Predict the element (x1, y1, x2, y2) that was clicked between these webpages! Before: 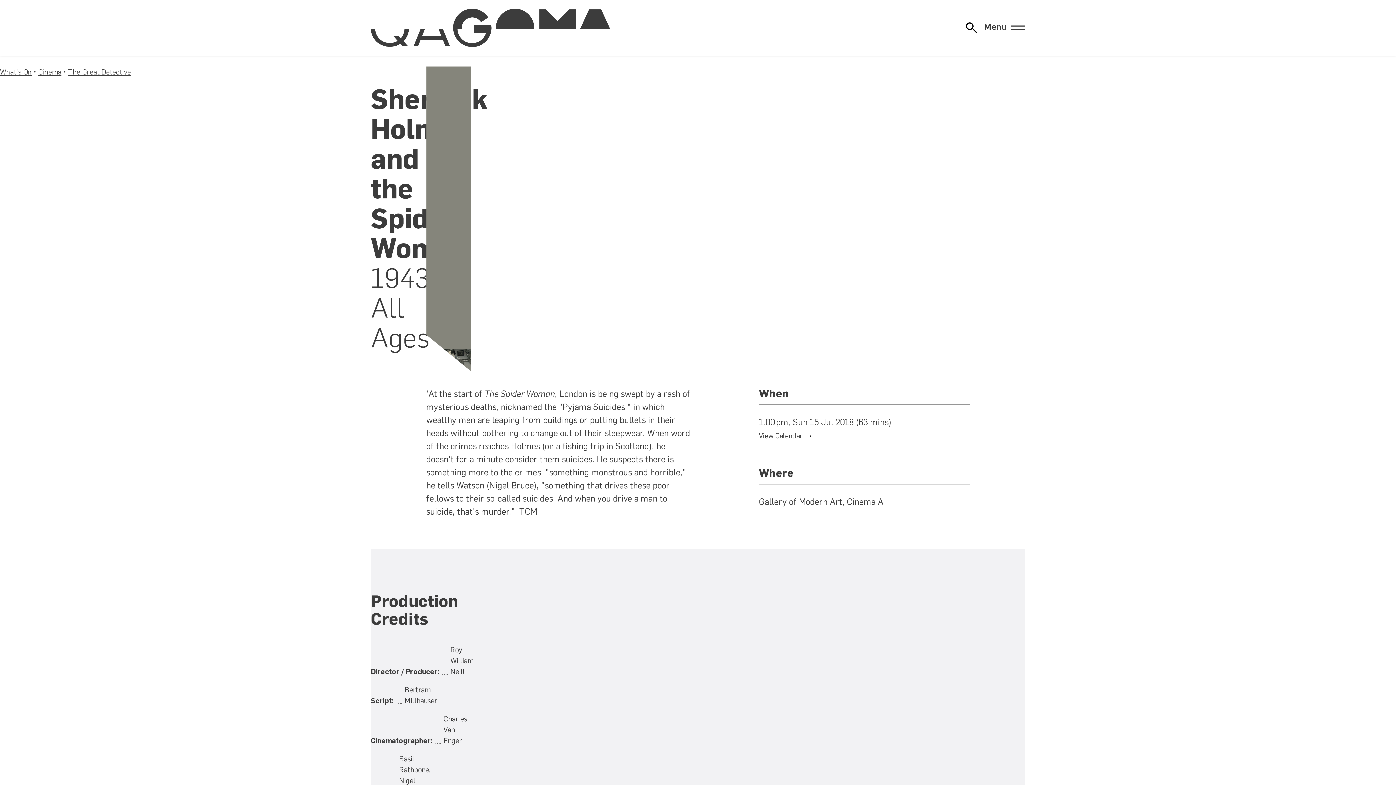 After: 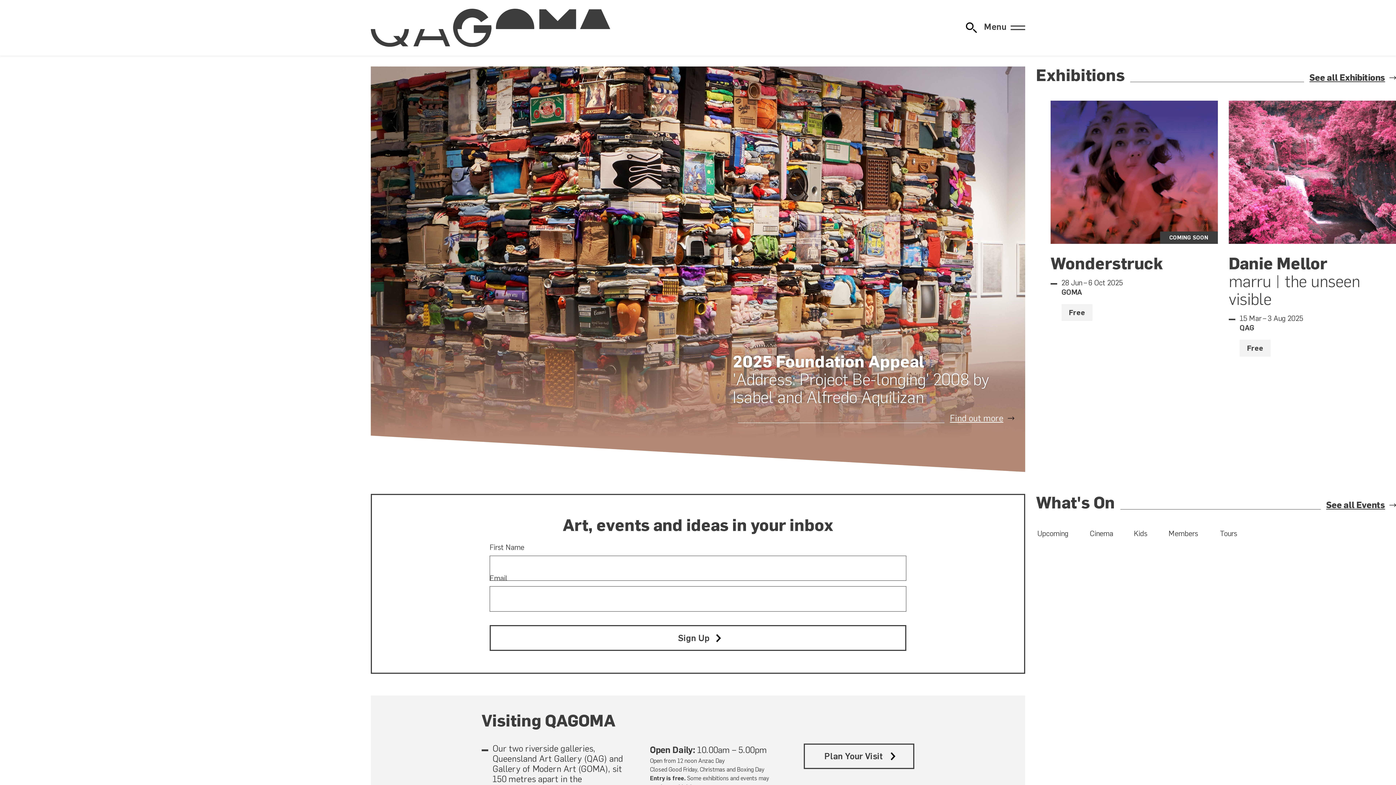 Action: bbox: (370, 8, 480, 46)